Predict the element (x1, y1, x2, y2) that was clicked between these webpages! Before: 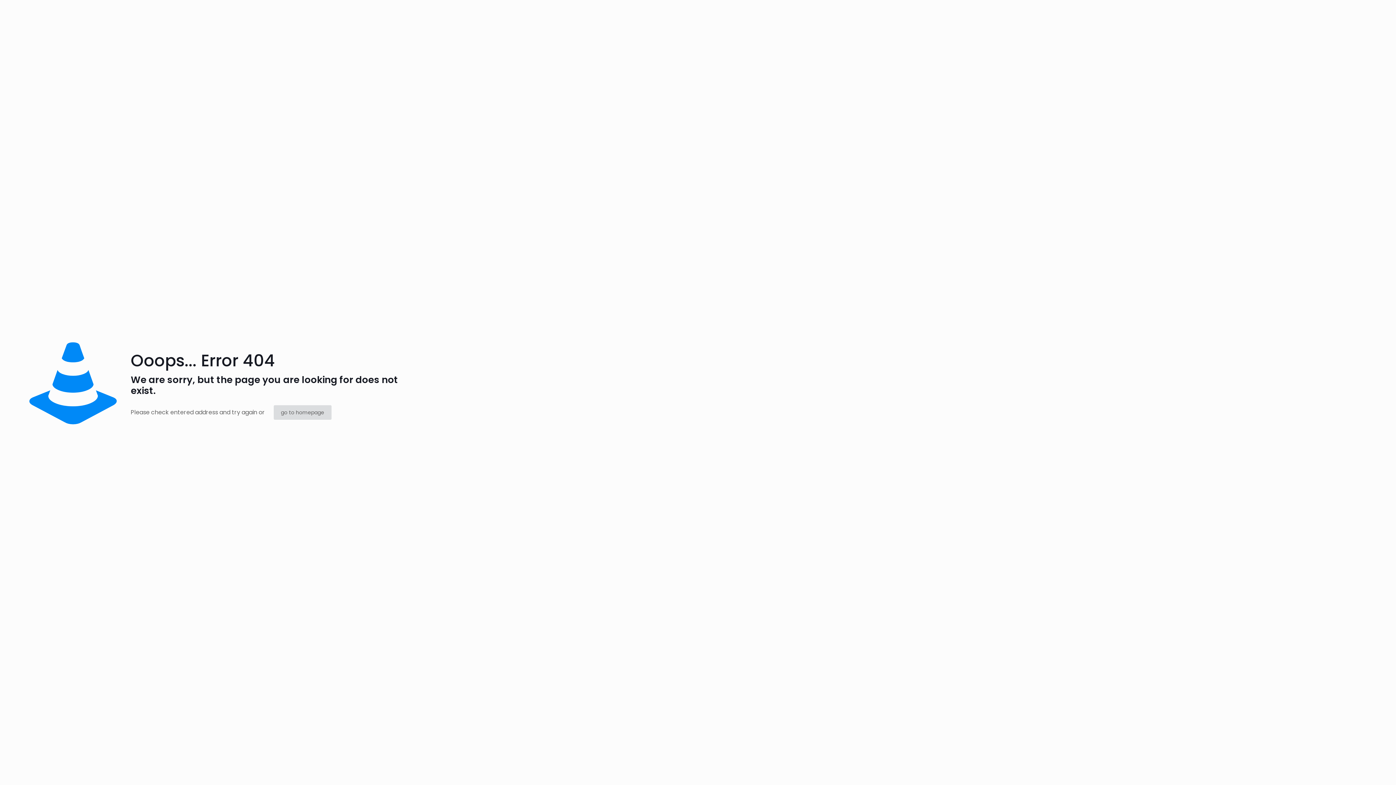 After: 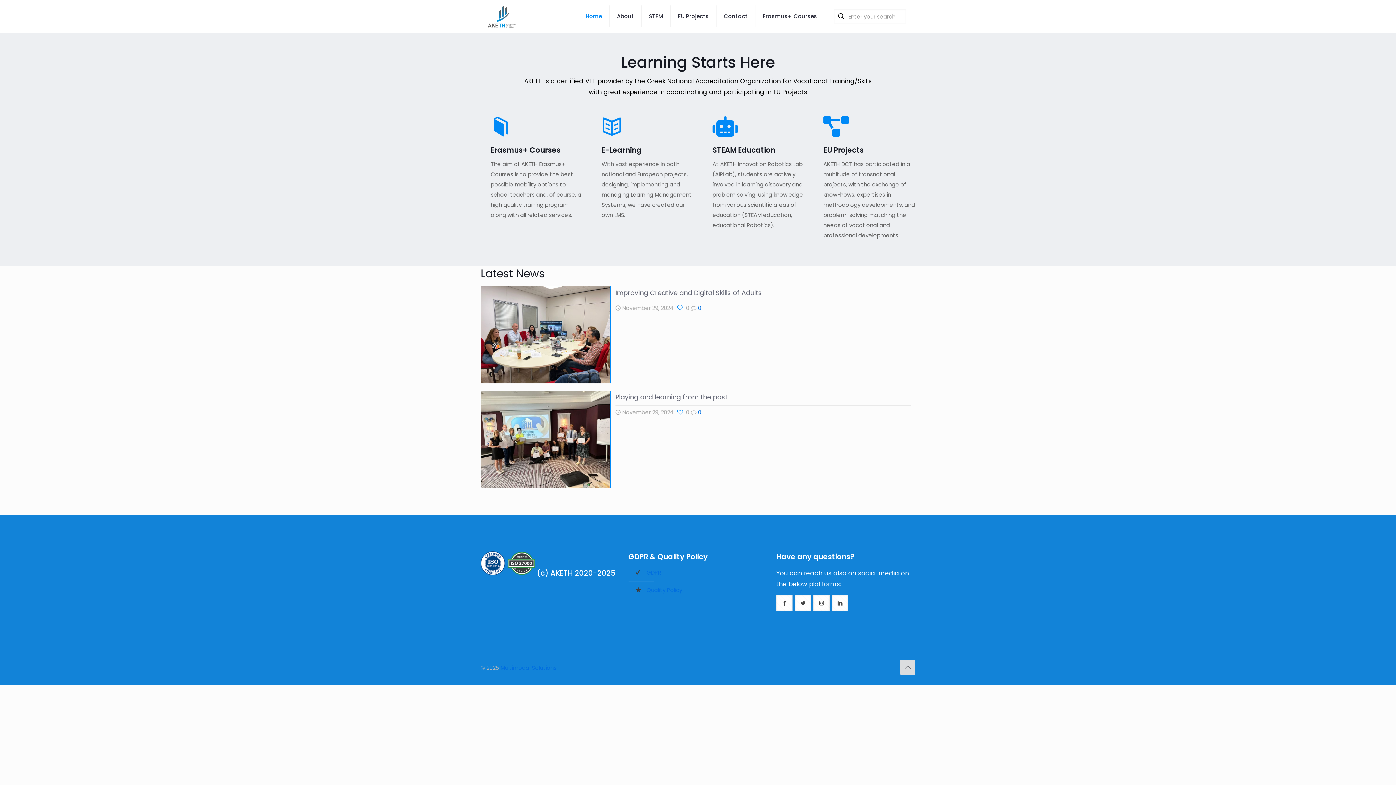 Action: label: go to homepage bbox: (273, 405, 331, 420)